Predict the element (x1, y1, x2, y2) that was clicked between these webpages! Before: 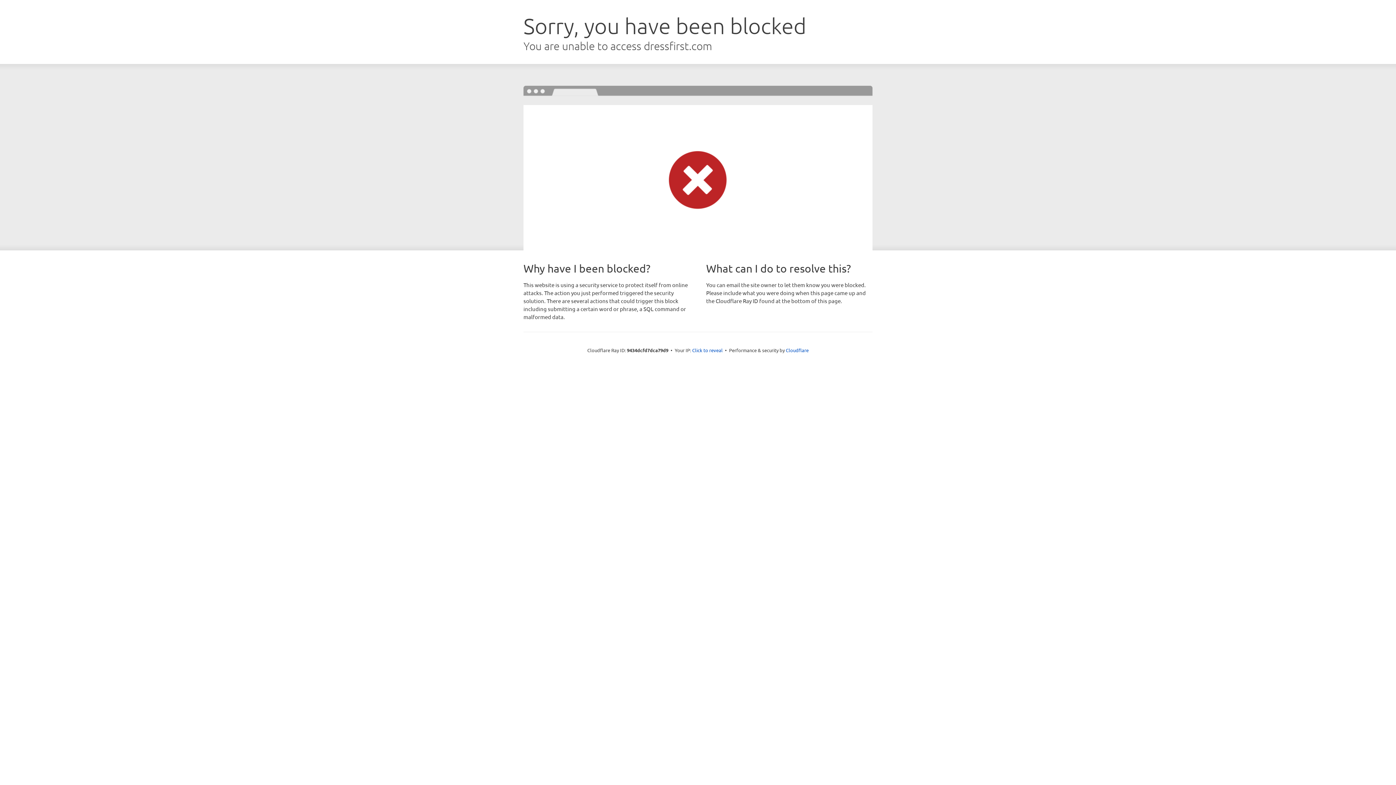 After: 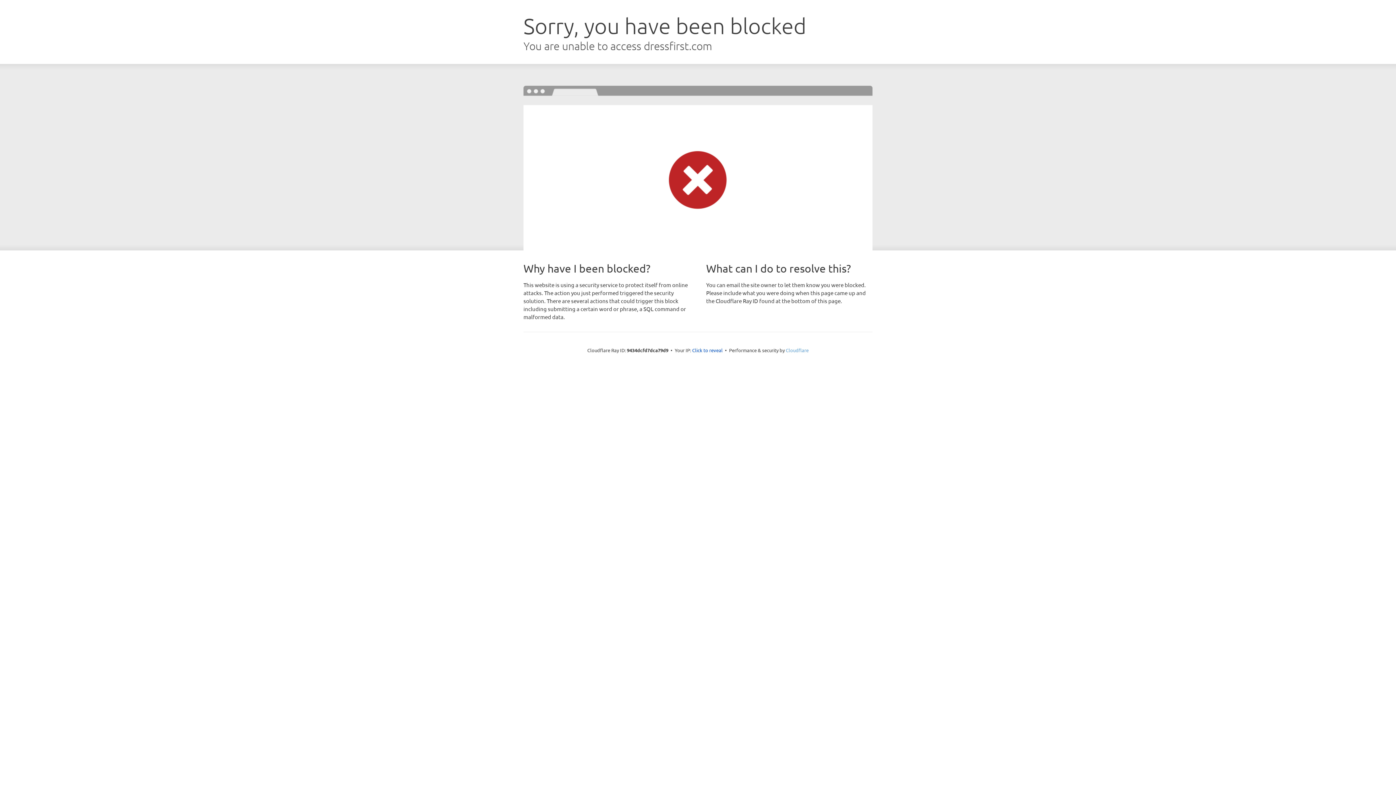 Action: label: Cloudflare bbox: (786, 347, 808, 353)